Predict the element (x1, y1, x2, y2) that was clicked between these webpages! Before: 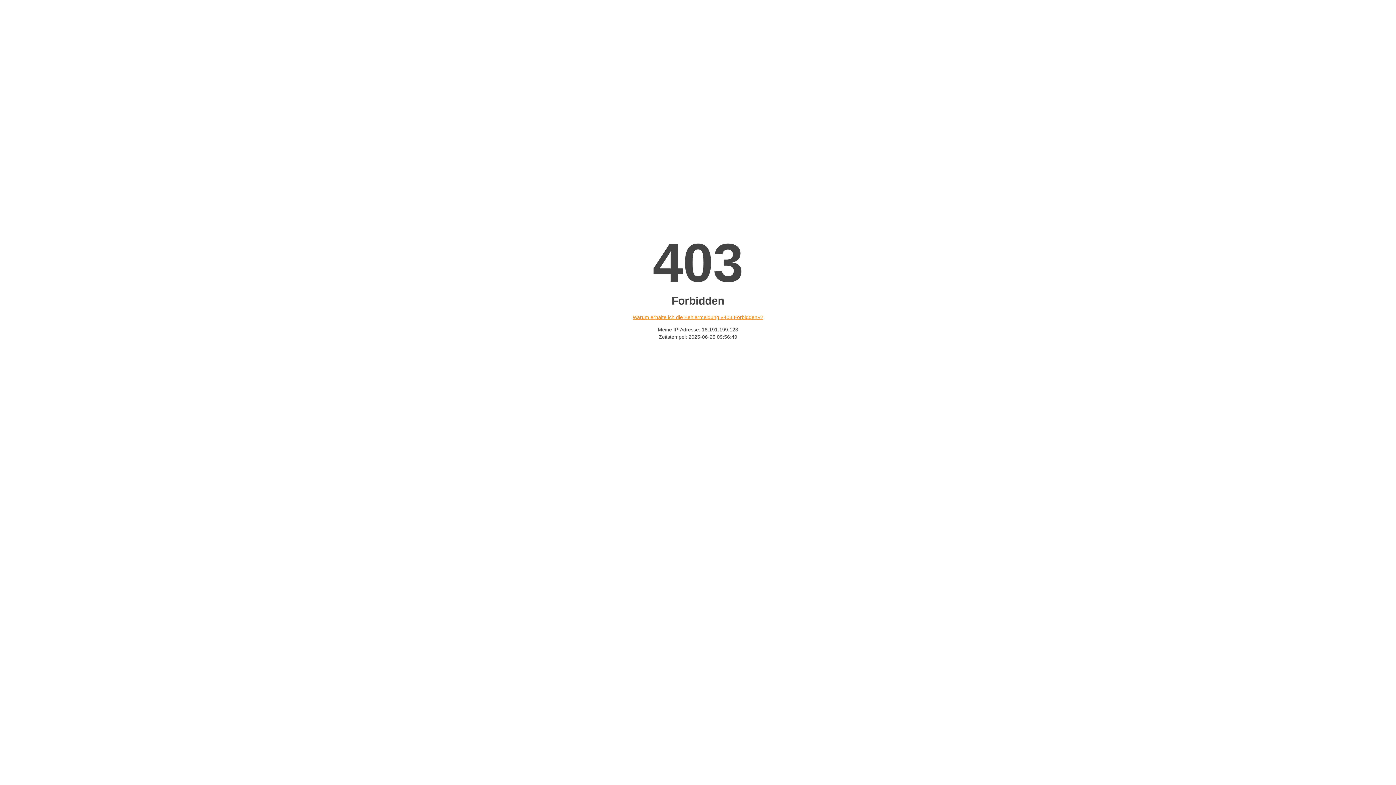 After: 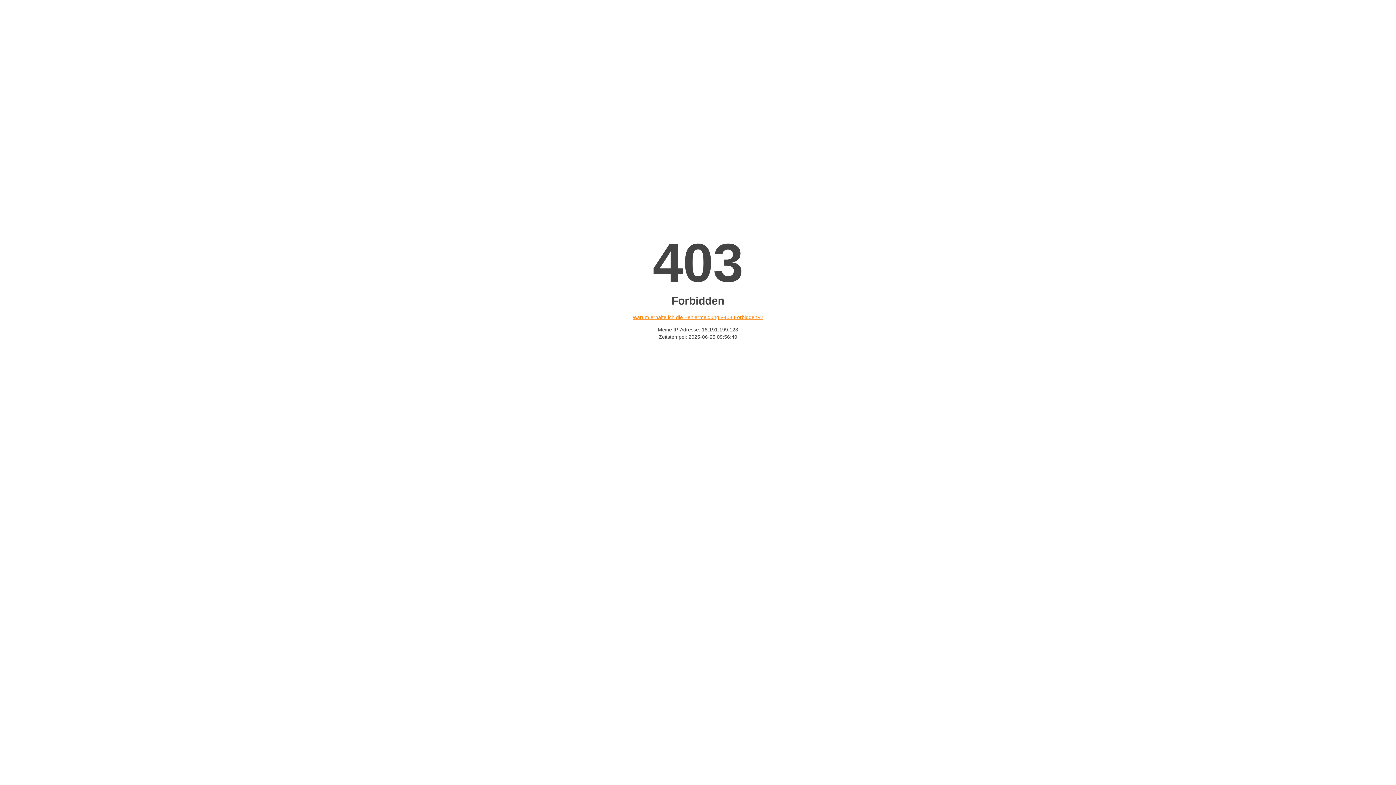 Action: label: Warum erhalte ich die Fehlermeldung «403 Forbidden»? bbox: (632, 314, 763, 320)